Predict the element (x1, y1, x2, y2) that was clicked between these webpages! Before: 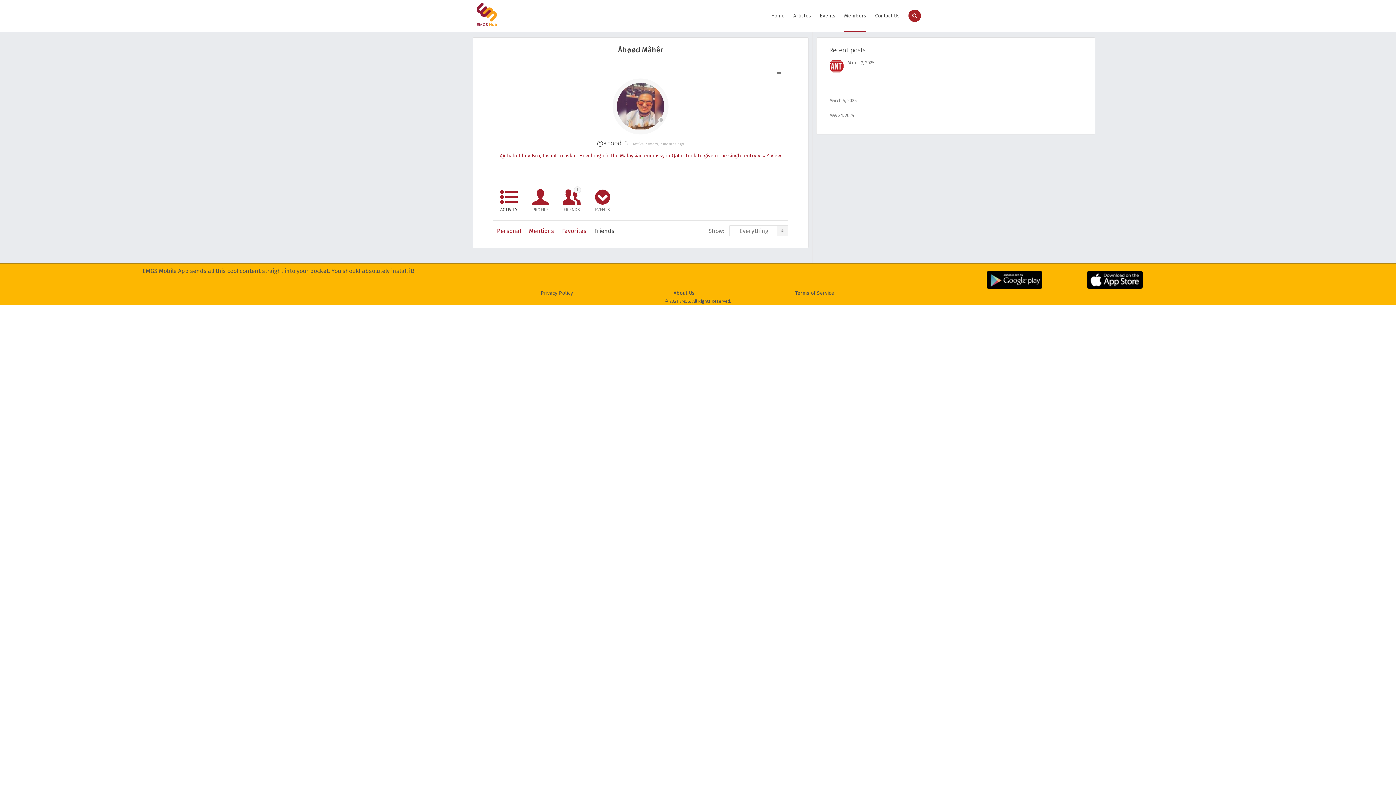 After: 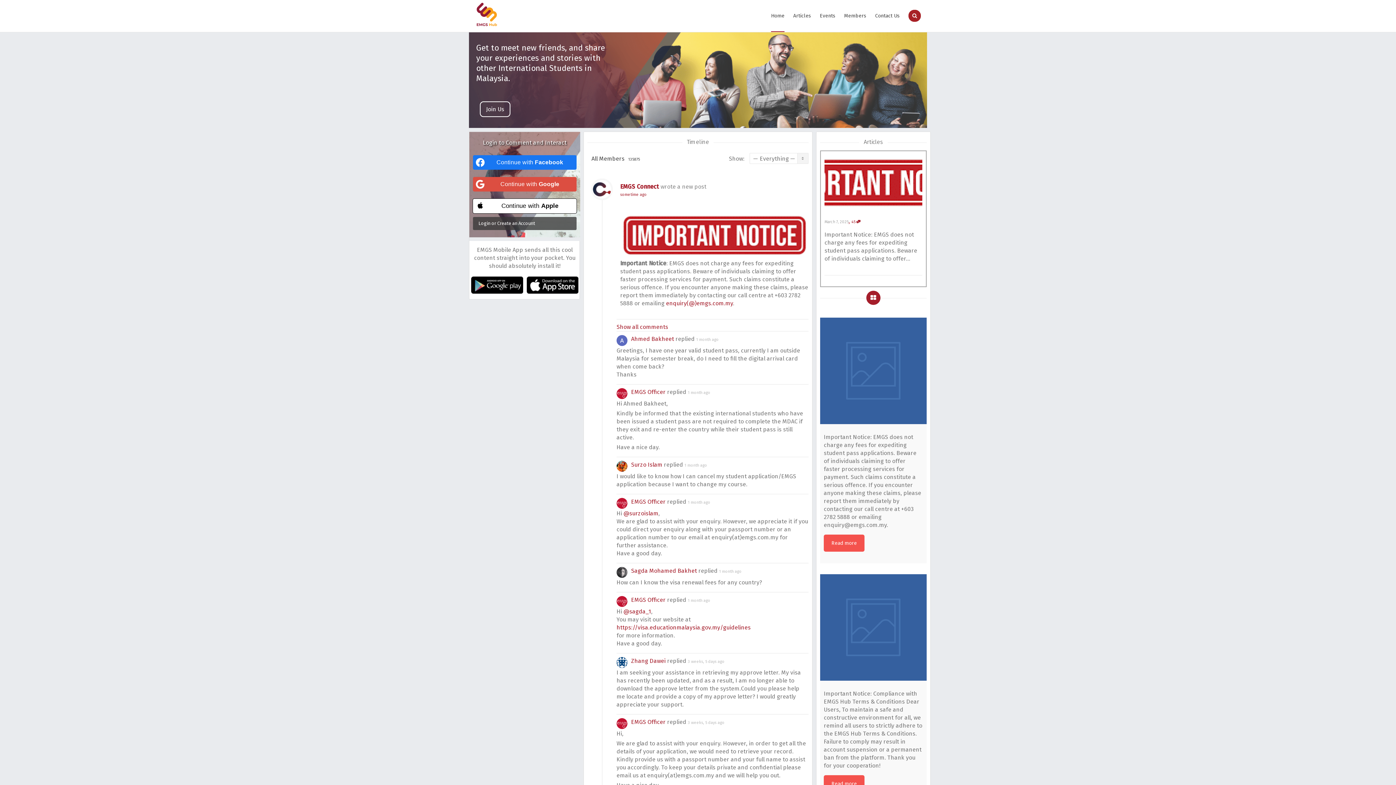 Action: bbox: (470, 0, 502, 32)